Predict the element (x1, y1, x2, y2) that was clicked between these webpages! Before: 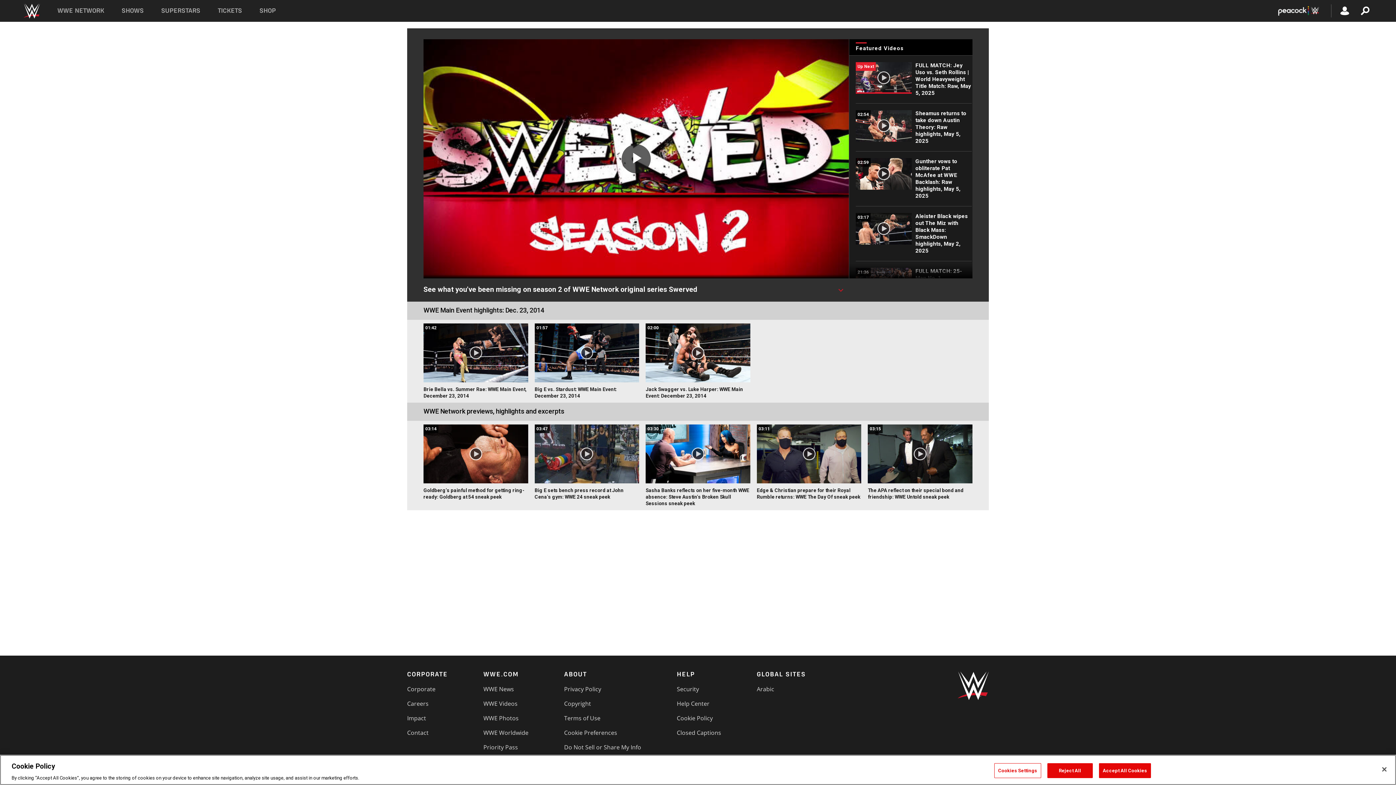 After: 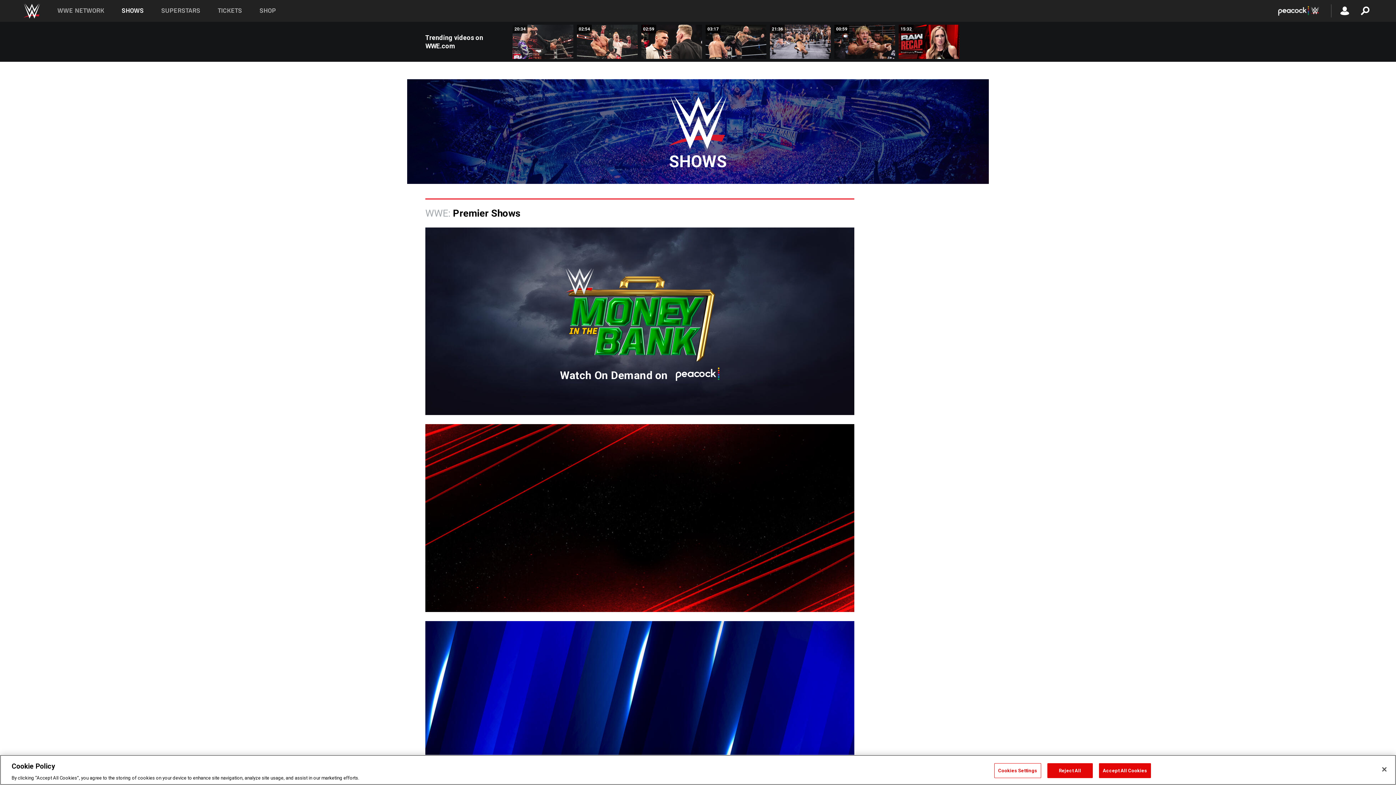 Action: label: SHOWS bbox: (121, 7, 143, 14)